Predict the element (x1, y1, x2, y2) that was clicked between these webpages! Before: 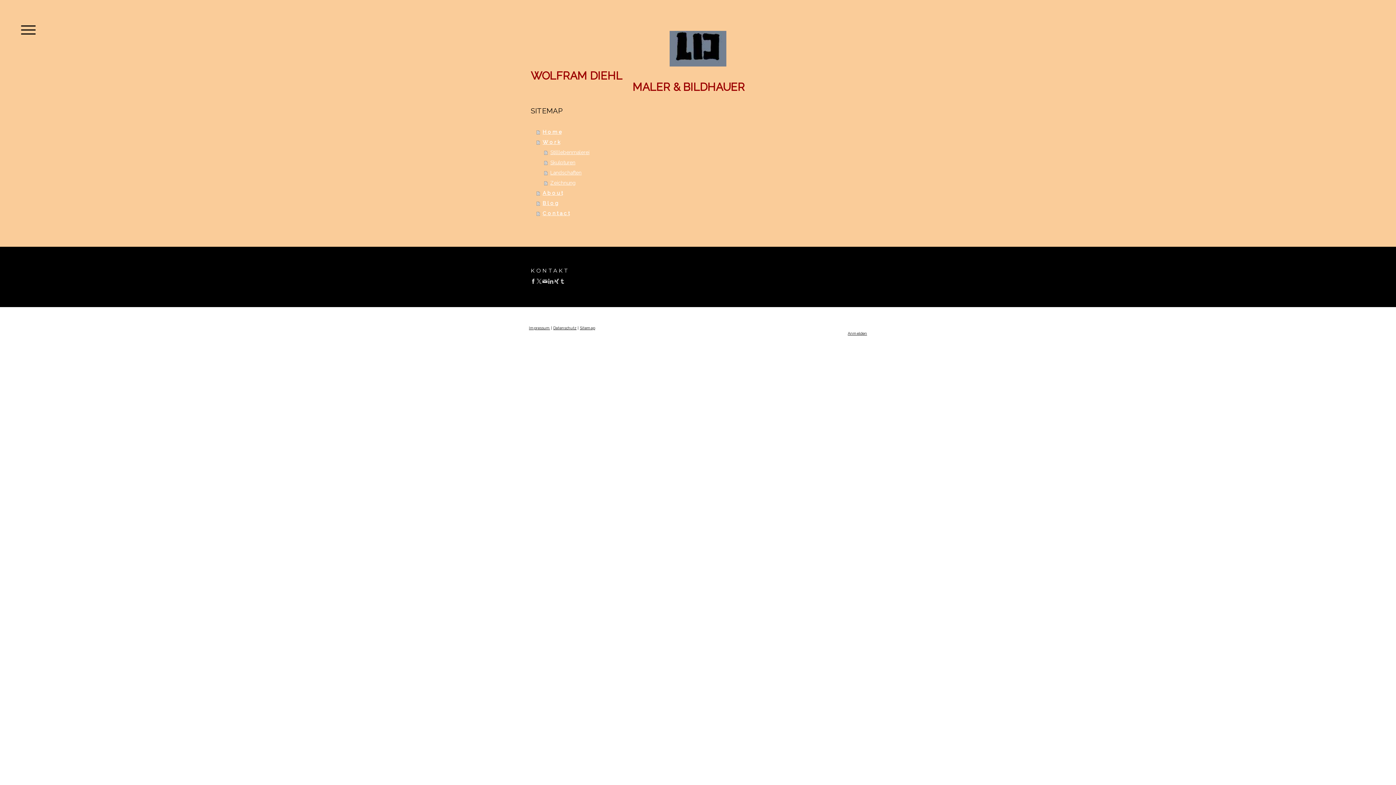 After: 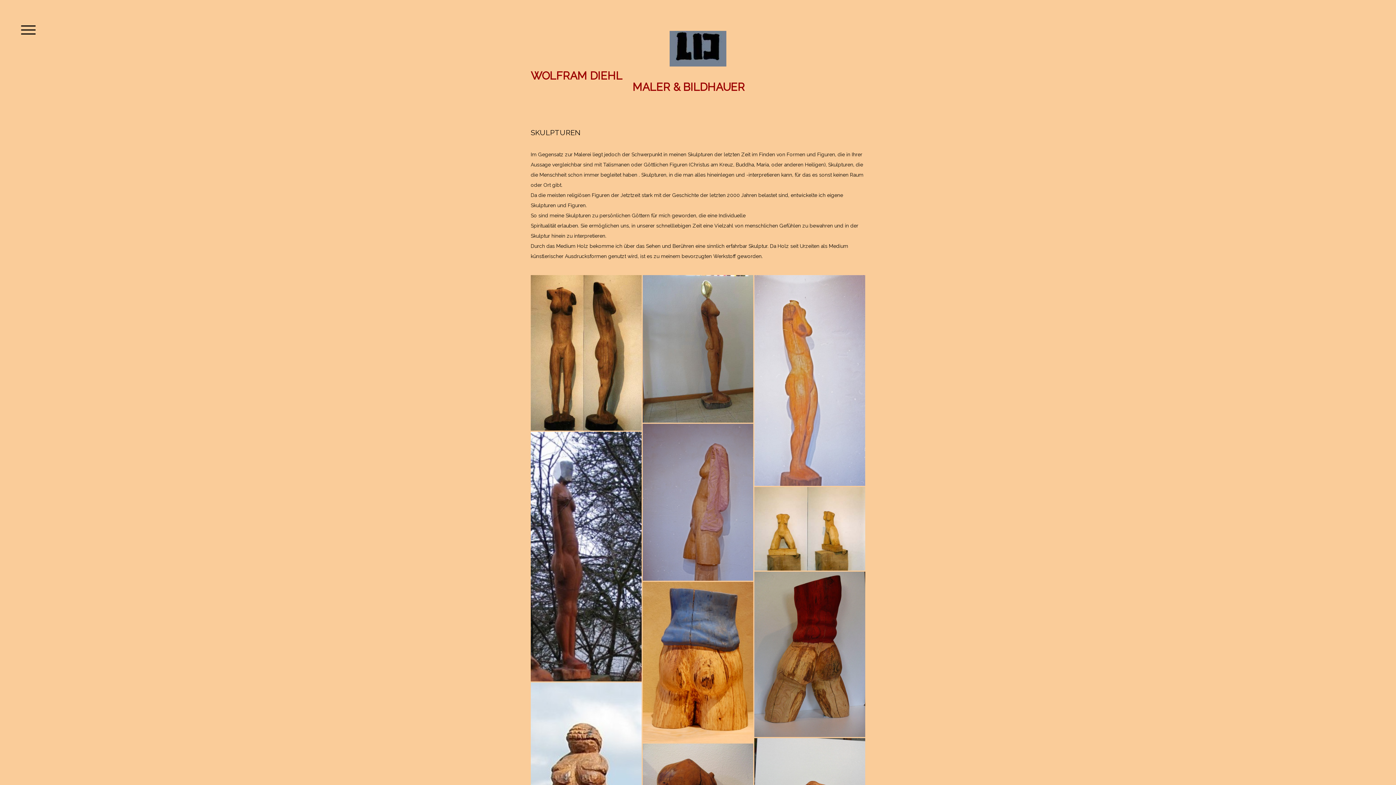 Action: label: Skulpturen bbox: (544, 157, 867, 167)